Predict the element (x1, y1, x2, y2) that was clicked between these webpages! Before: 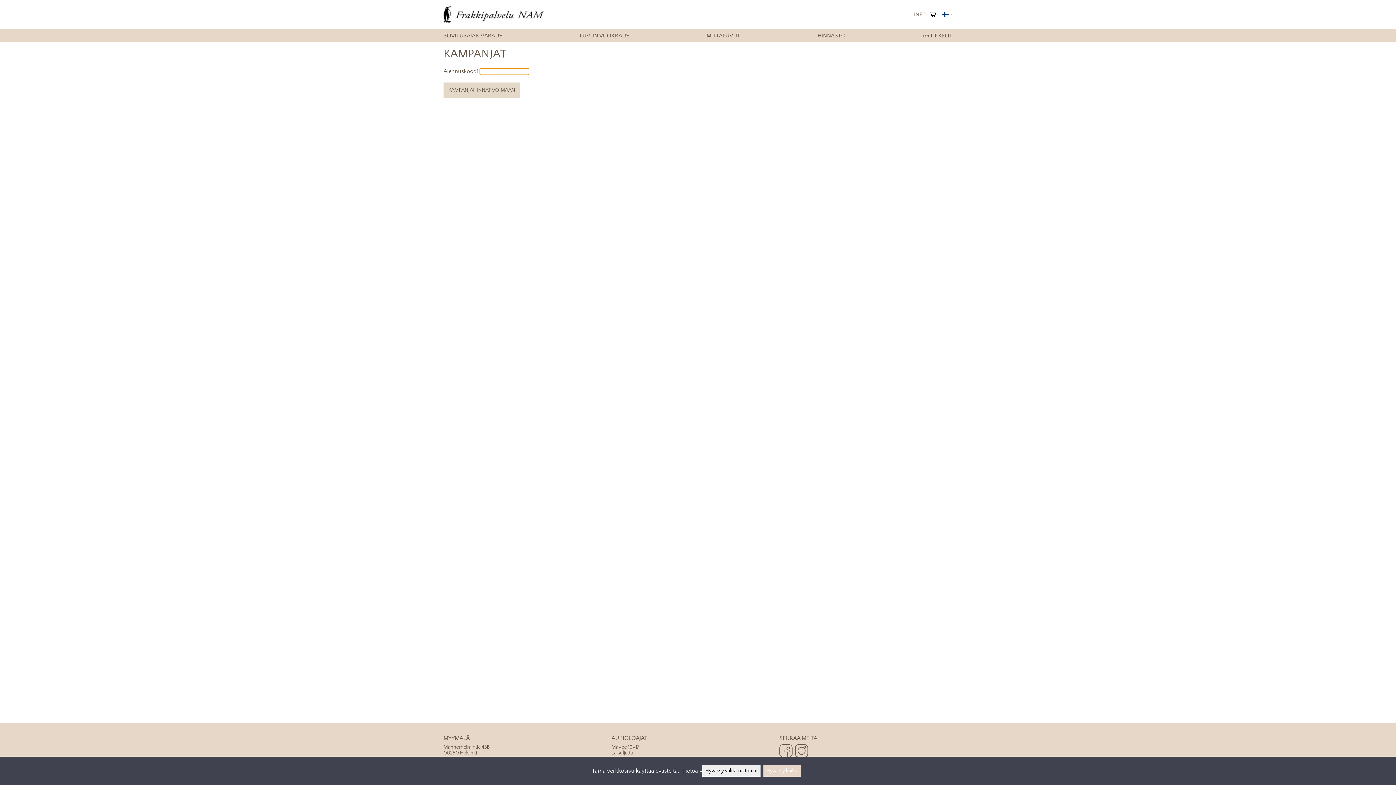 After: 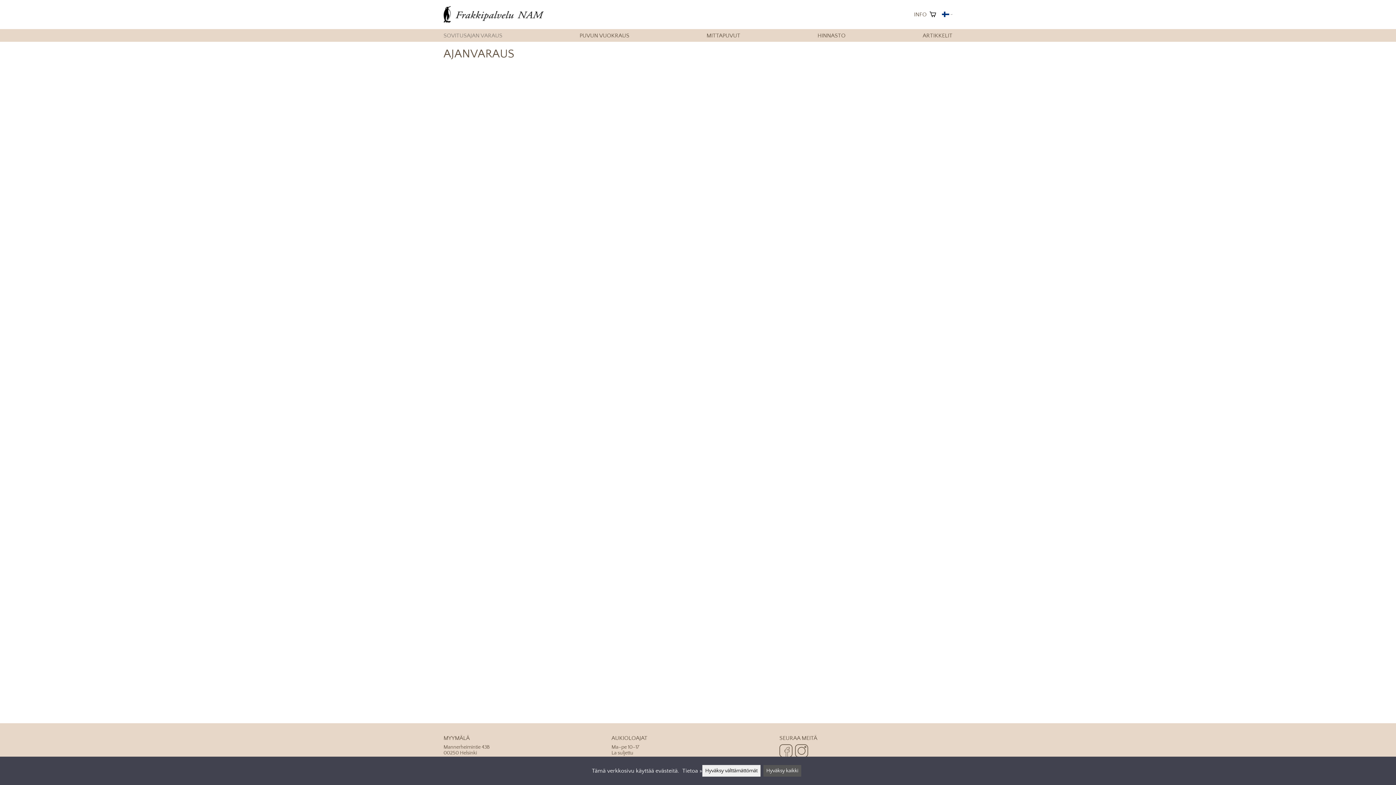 Action: label: SOVITUSAJAN VARAUS bbox: (443, 32, 502, 38)